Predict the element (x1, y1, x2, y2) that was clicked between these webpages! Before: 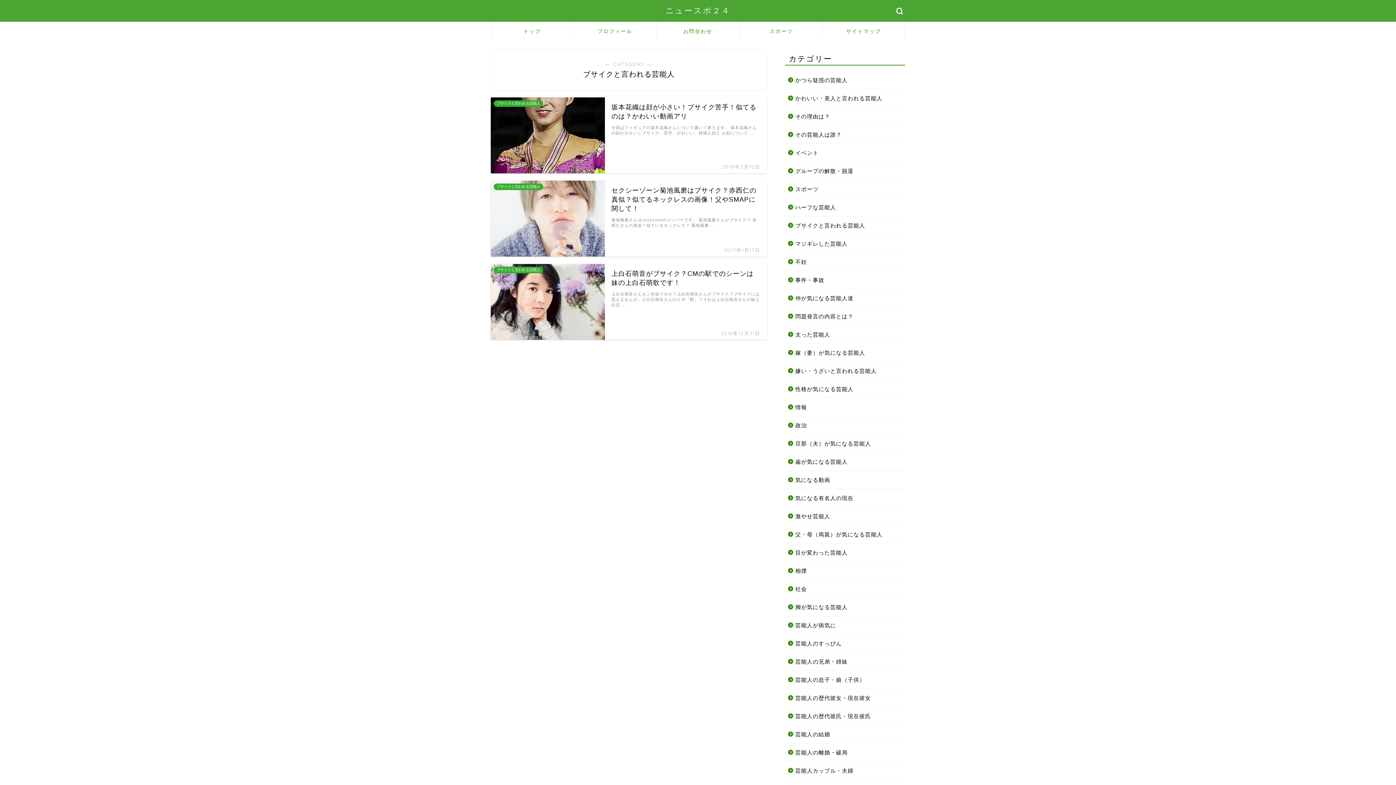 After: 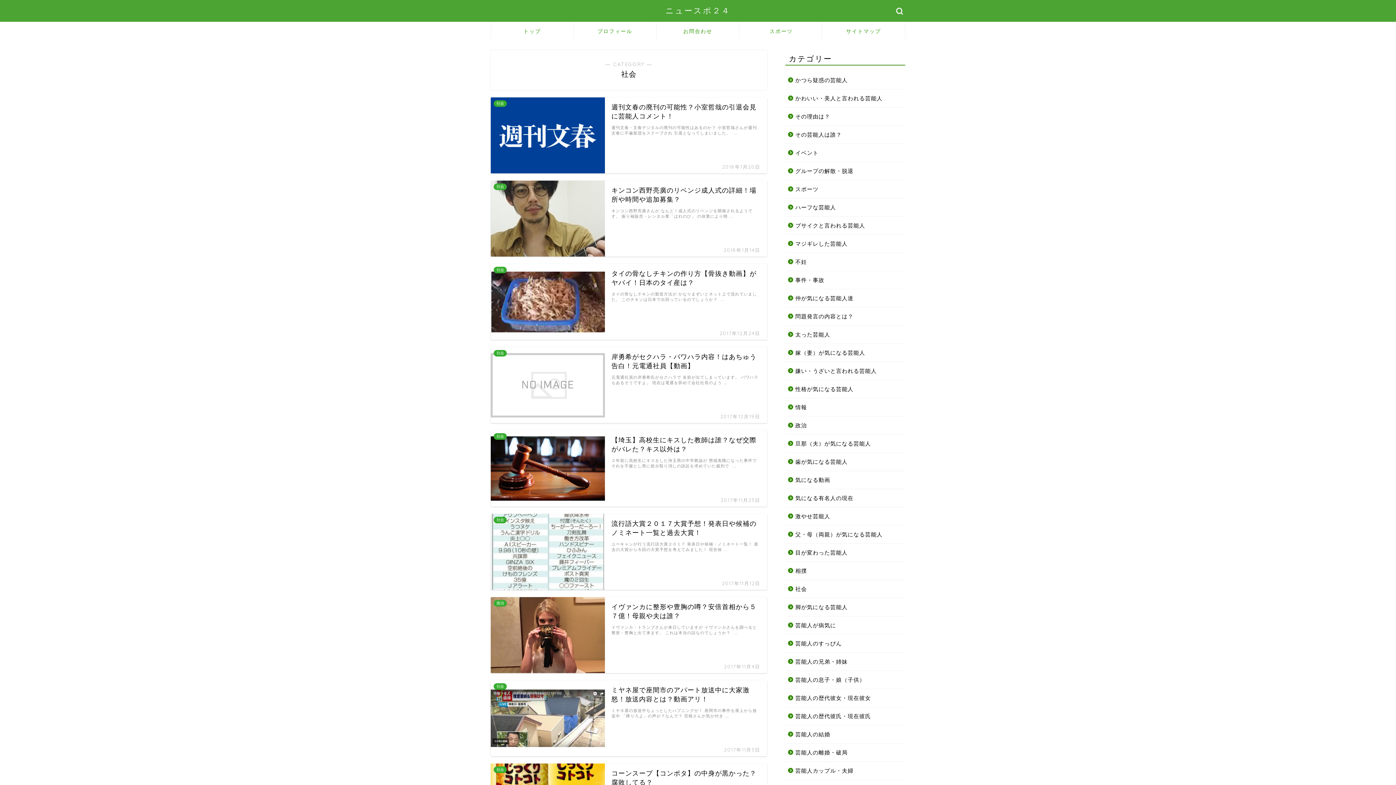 Action: bbox: (785, 580, 904, 598) label: 社会